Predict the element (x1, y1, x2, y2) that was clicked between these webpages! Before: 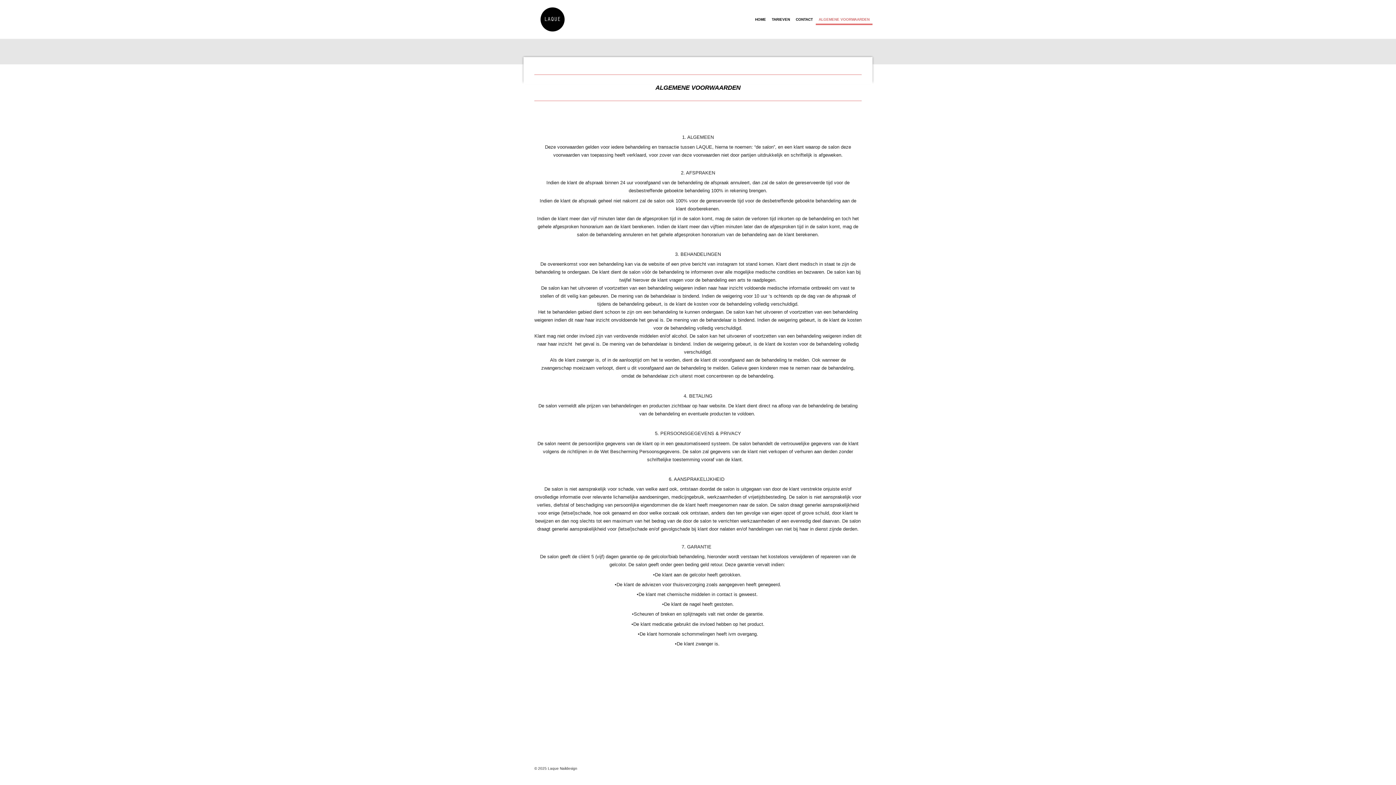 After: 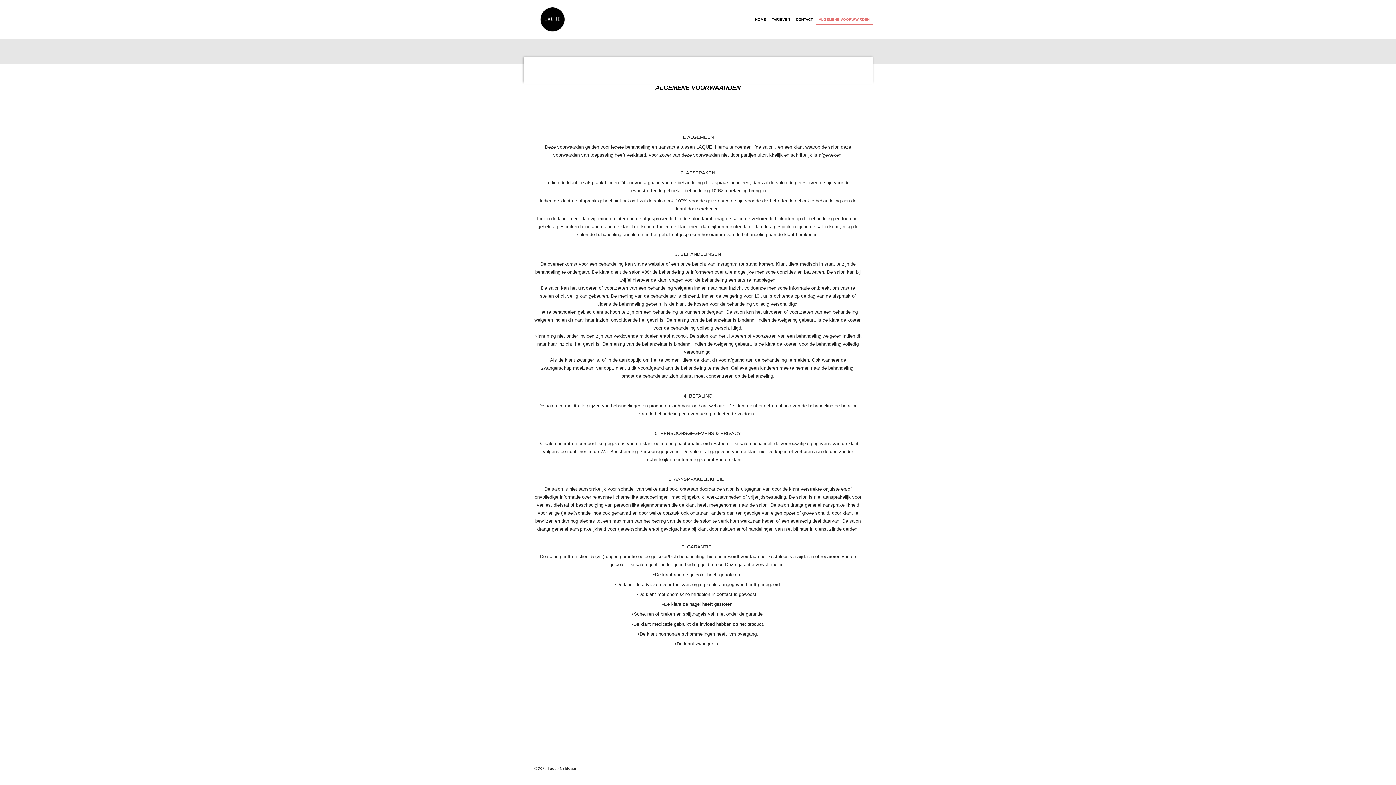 Action: label: ALGEMENE VOORWAARDEN bbox: (816, 13, 872, 25)